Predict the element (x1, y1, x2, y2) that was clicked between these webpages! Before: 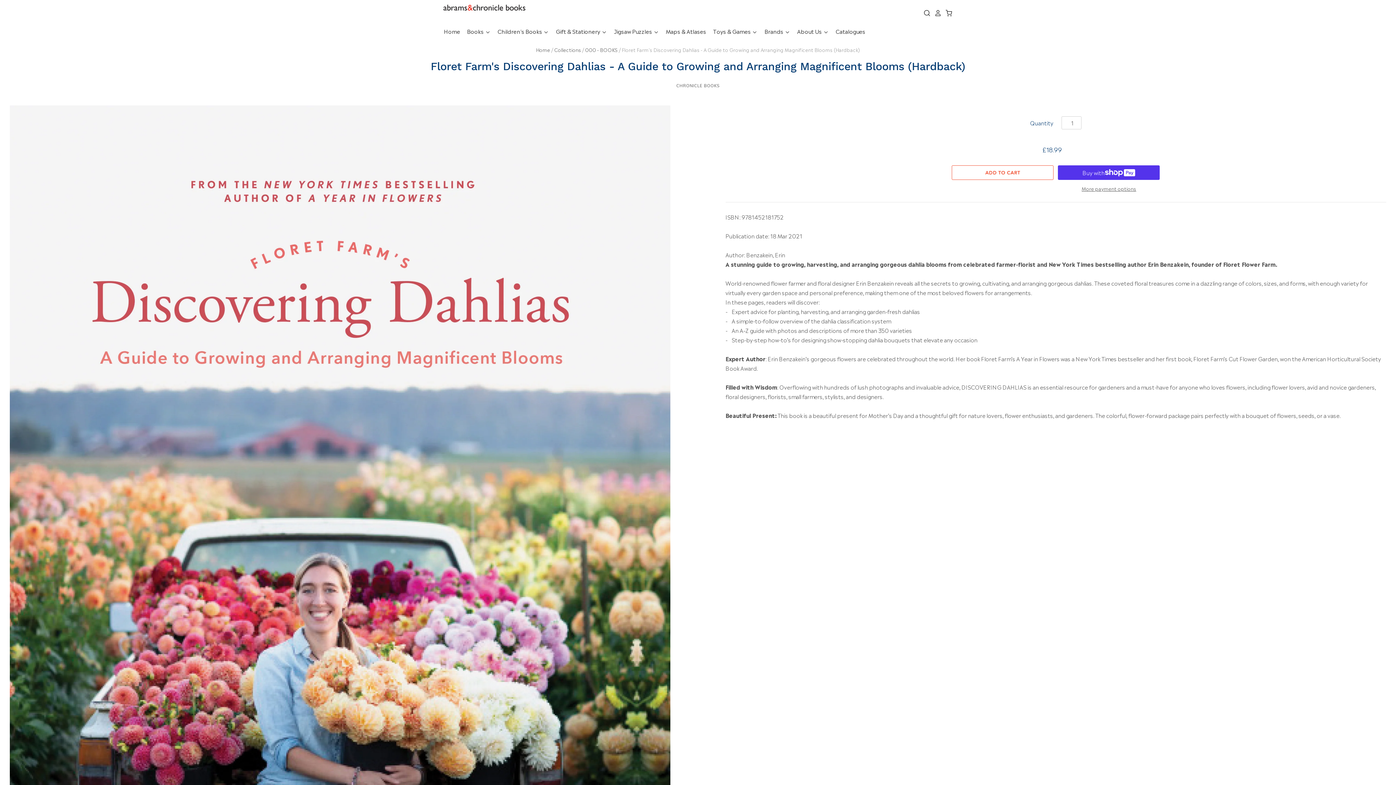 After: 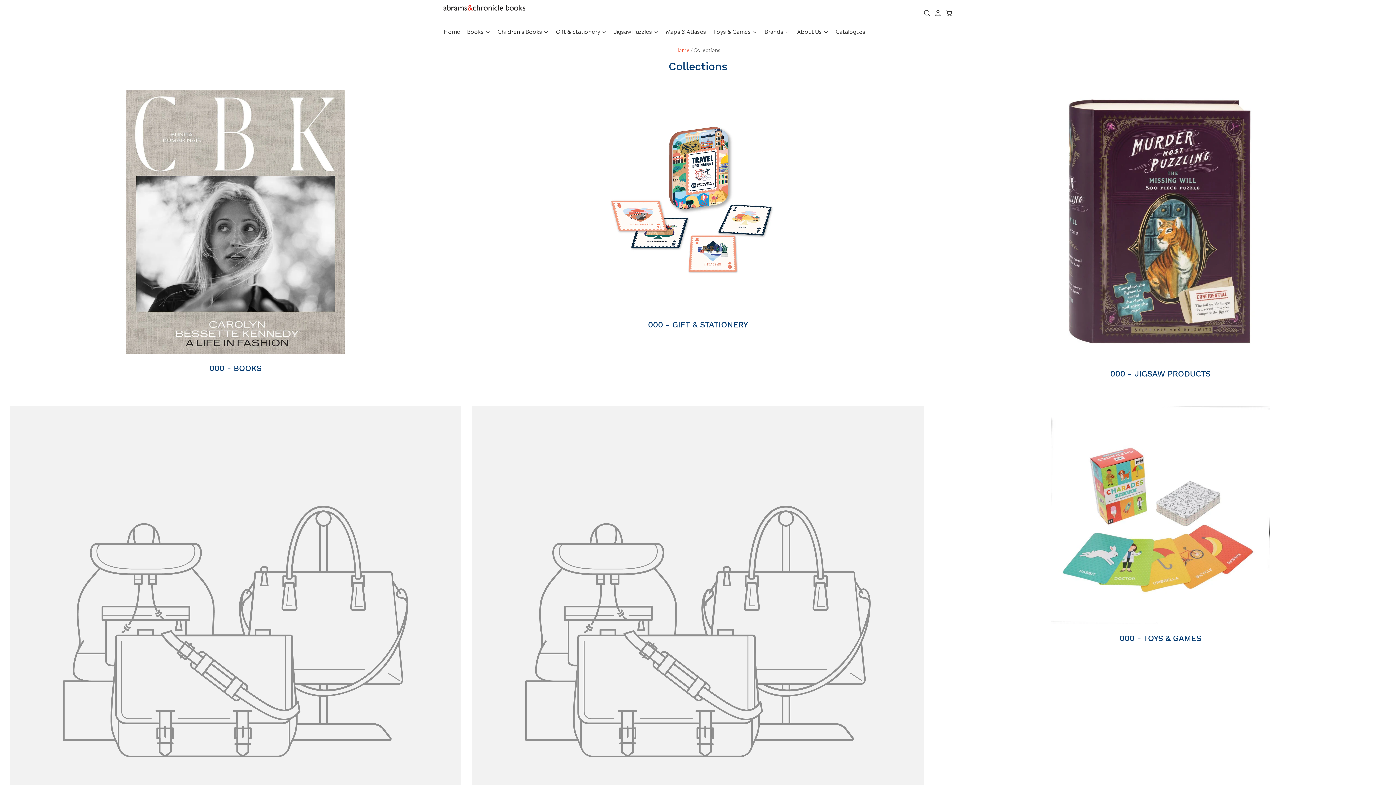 Action: label: Collections bbox: (554, 46, 581, 53)